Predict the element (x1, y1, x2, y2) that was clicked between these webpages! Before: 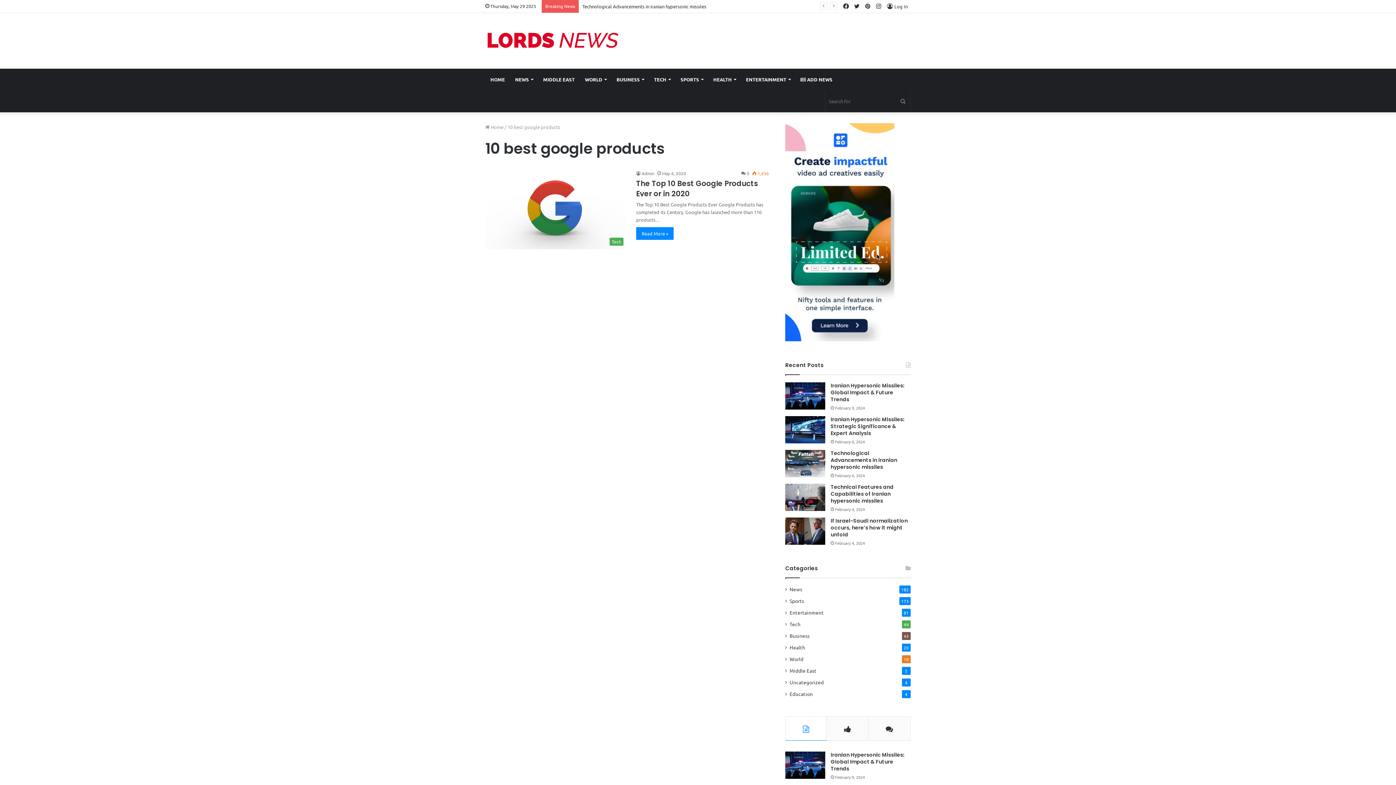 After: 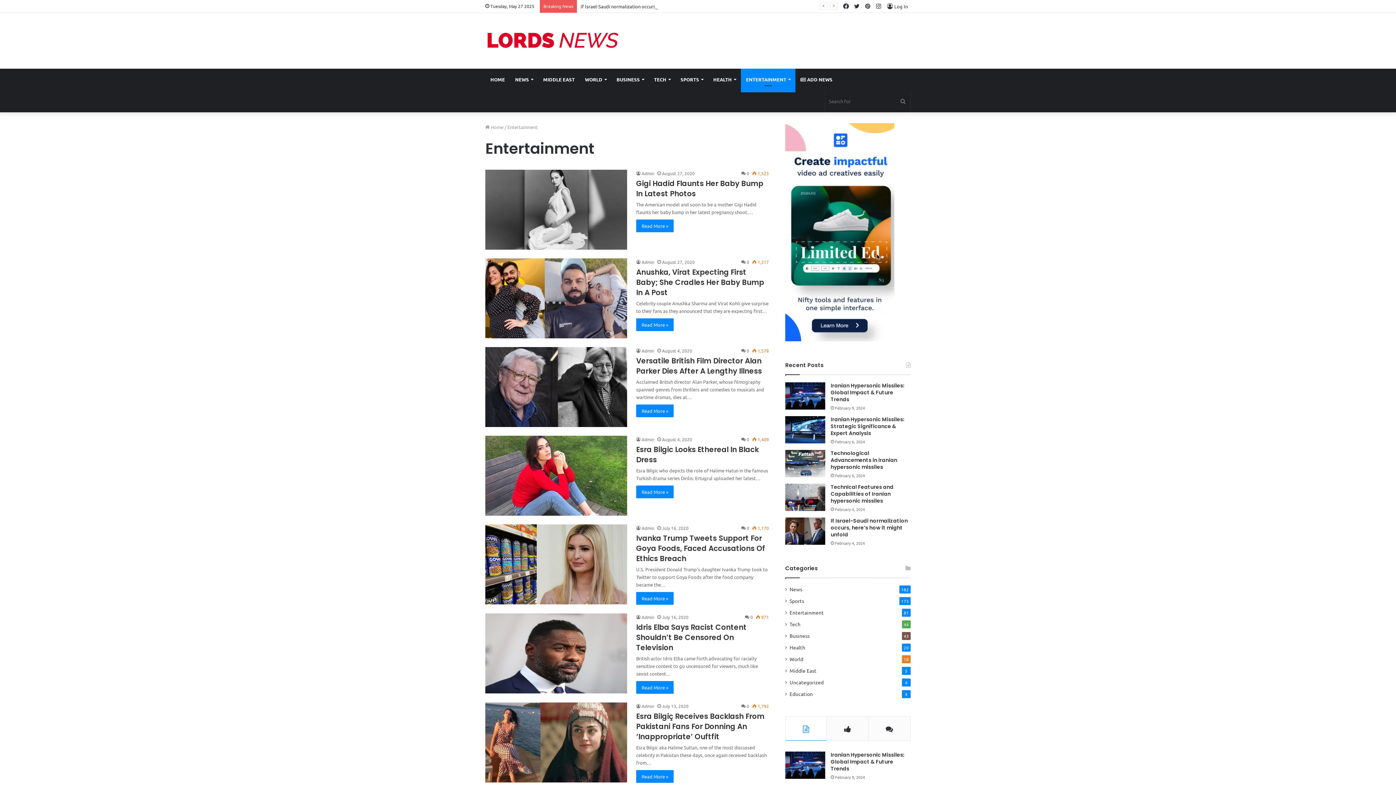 Action: label: ENTERTAINMENT bbox: (741, 68, 795, 90)